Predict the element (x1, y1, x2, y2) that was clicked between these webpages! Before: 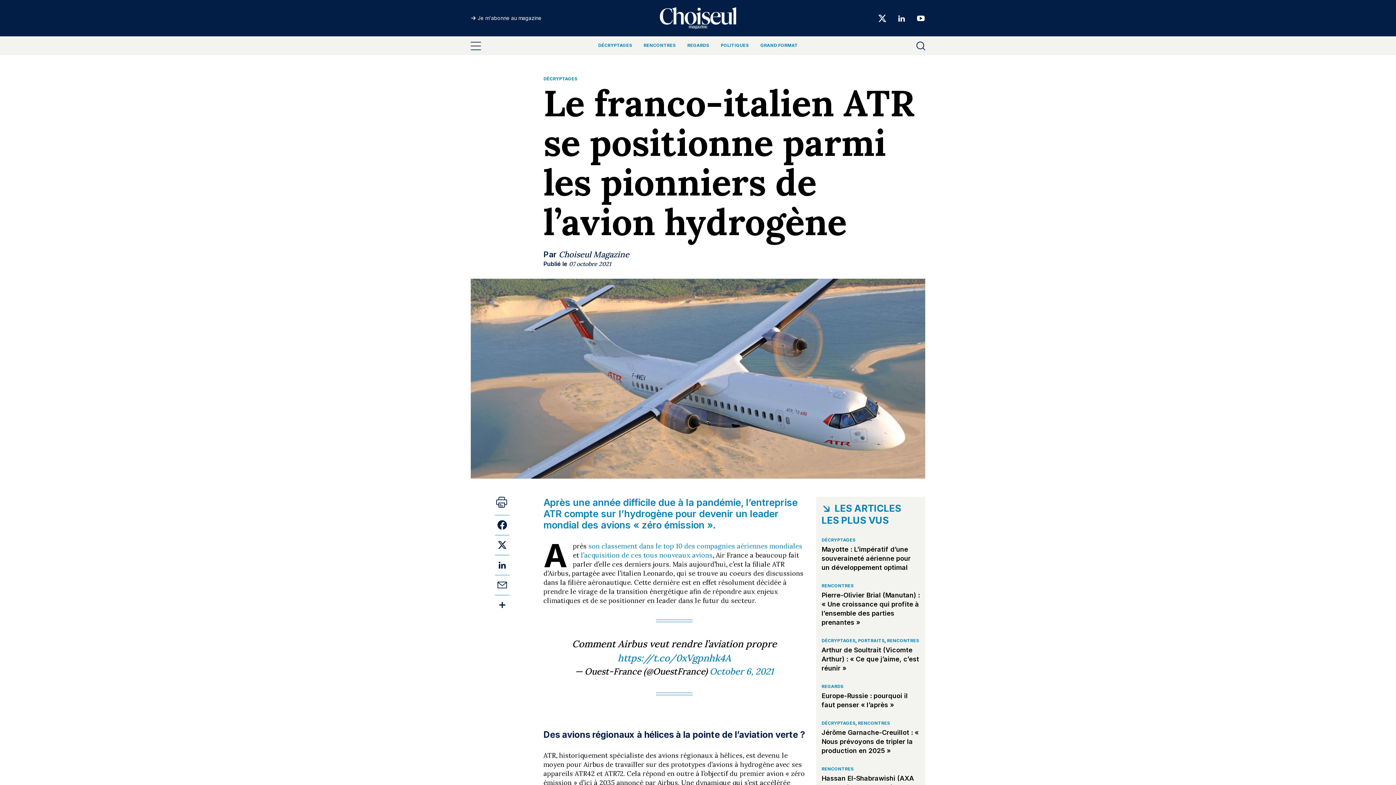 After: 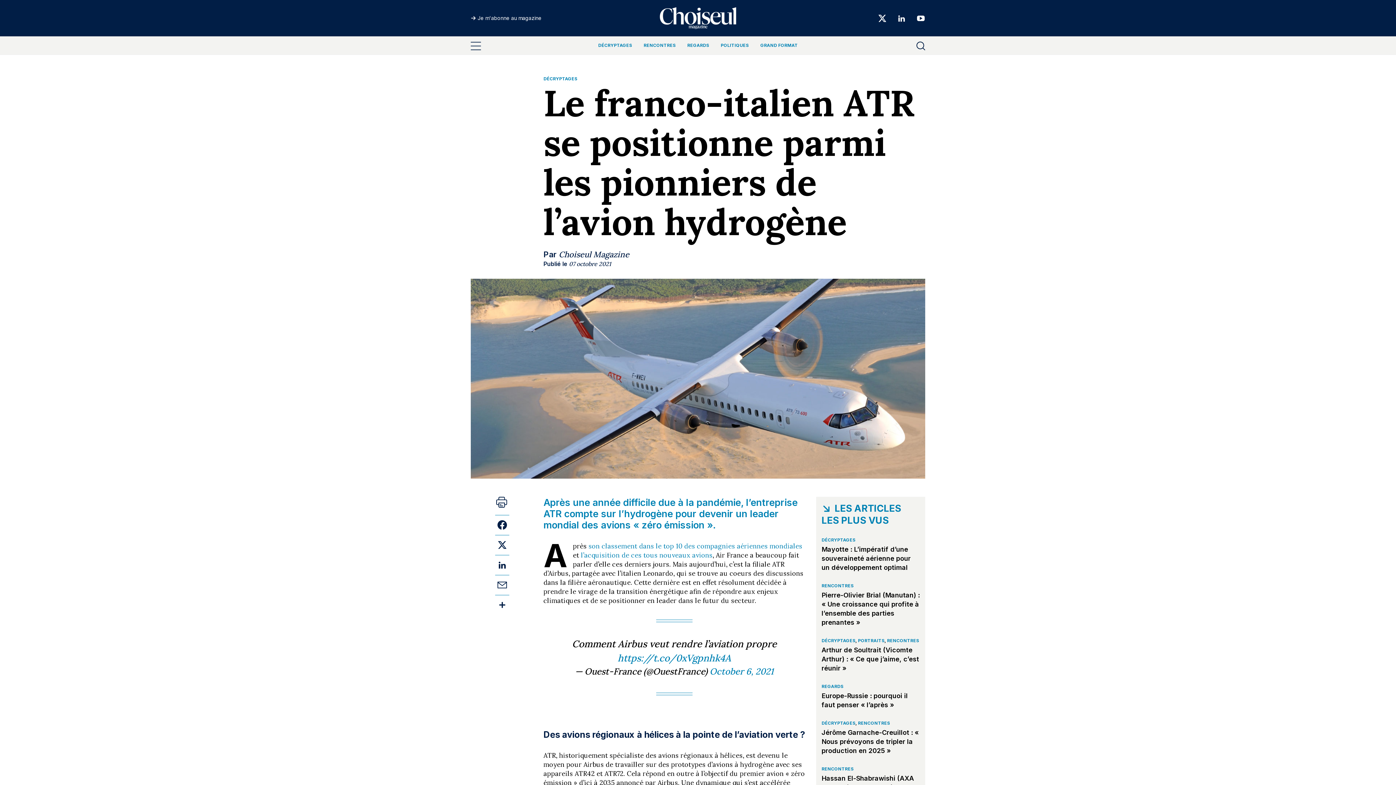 Action: bbox: (494, 555, 510, 575) label: Linkedin